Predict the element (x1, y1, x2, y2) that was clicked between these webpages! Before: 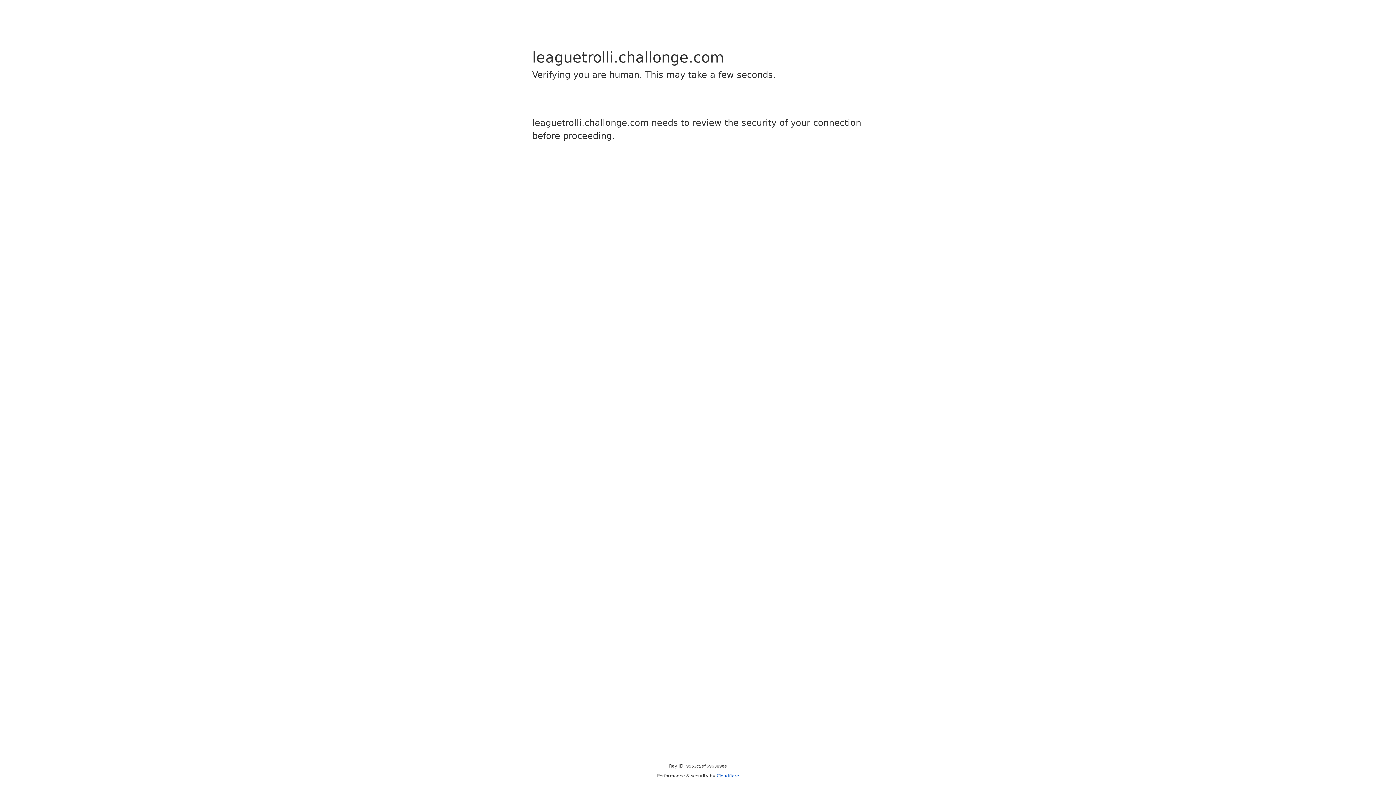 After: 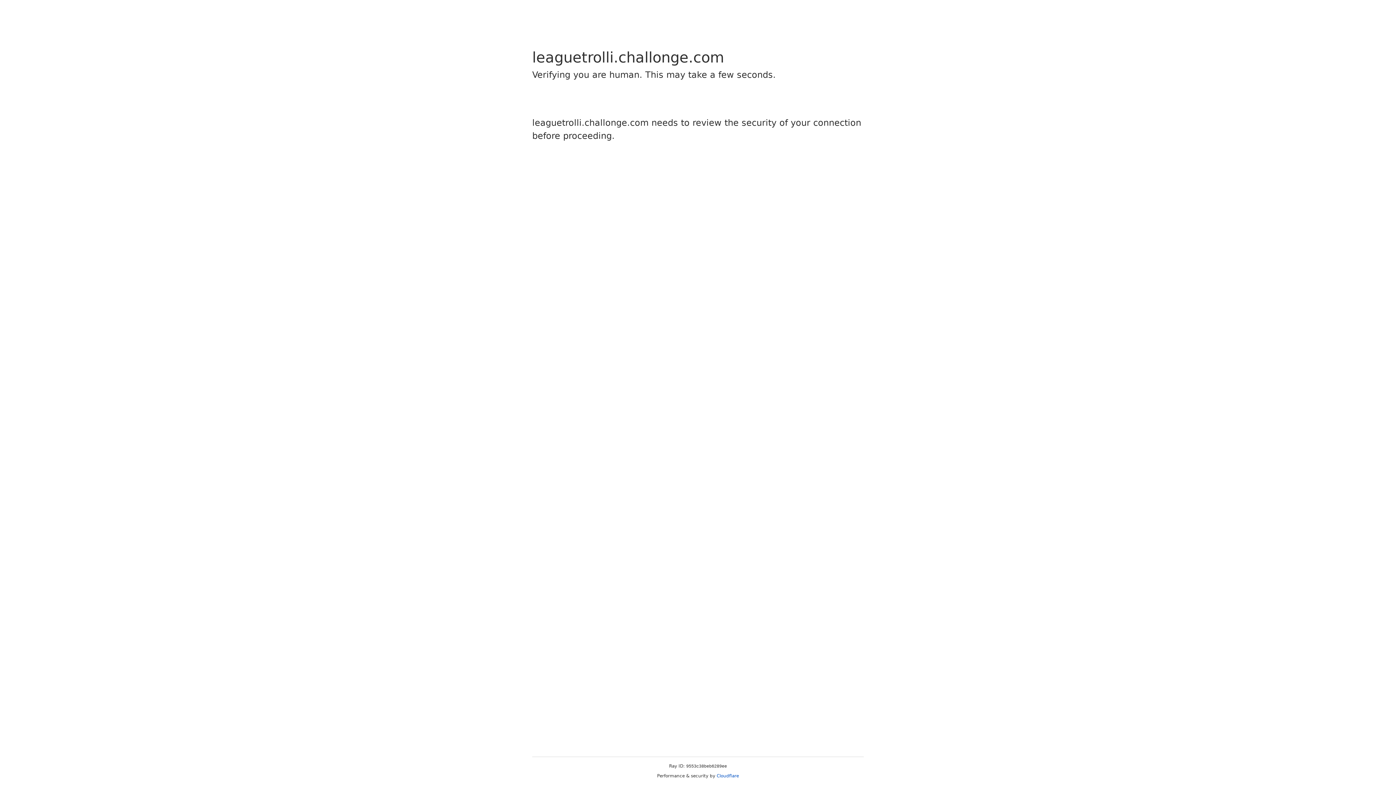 Action: label: Cloudflare bbox: (716, 773, 739, 778)